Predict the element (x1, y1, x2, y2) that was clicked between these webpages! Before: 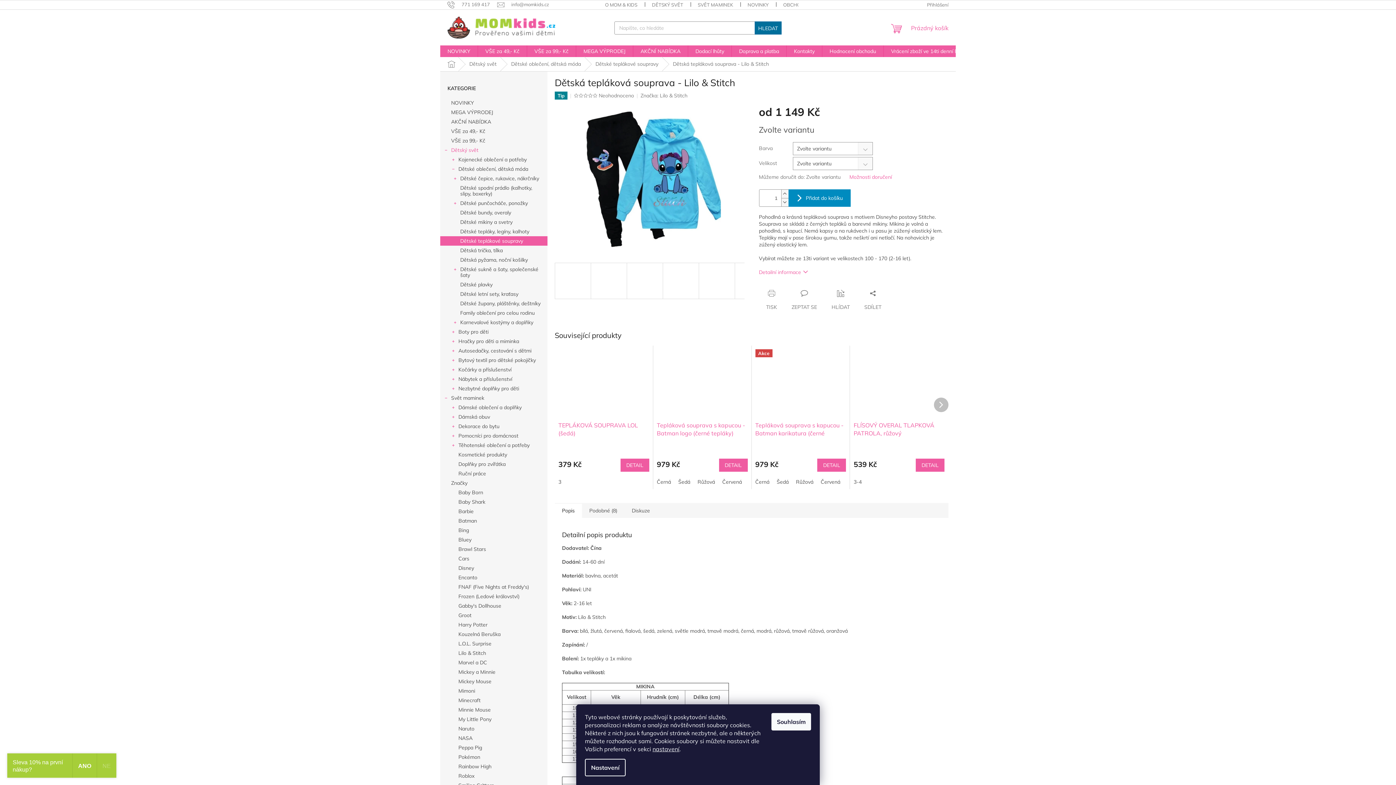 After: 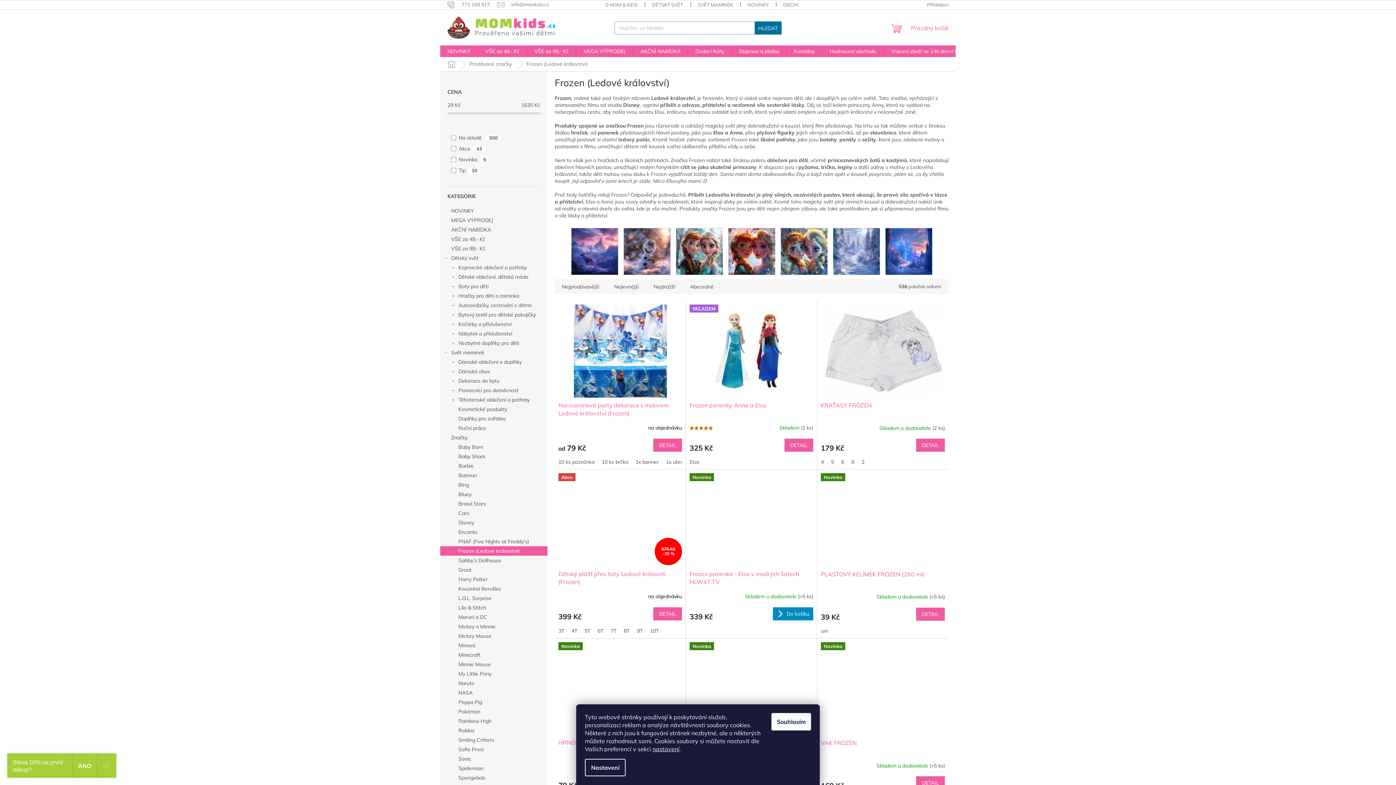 Action: bbox: (440, 592, 547, 601) label: Frozen (Ledové království)